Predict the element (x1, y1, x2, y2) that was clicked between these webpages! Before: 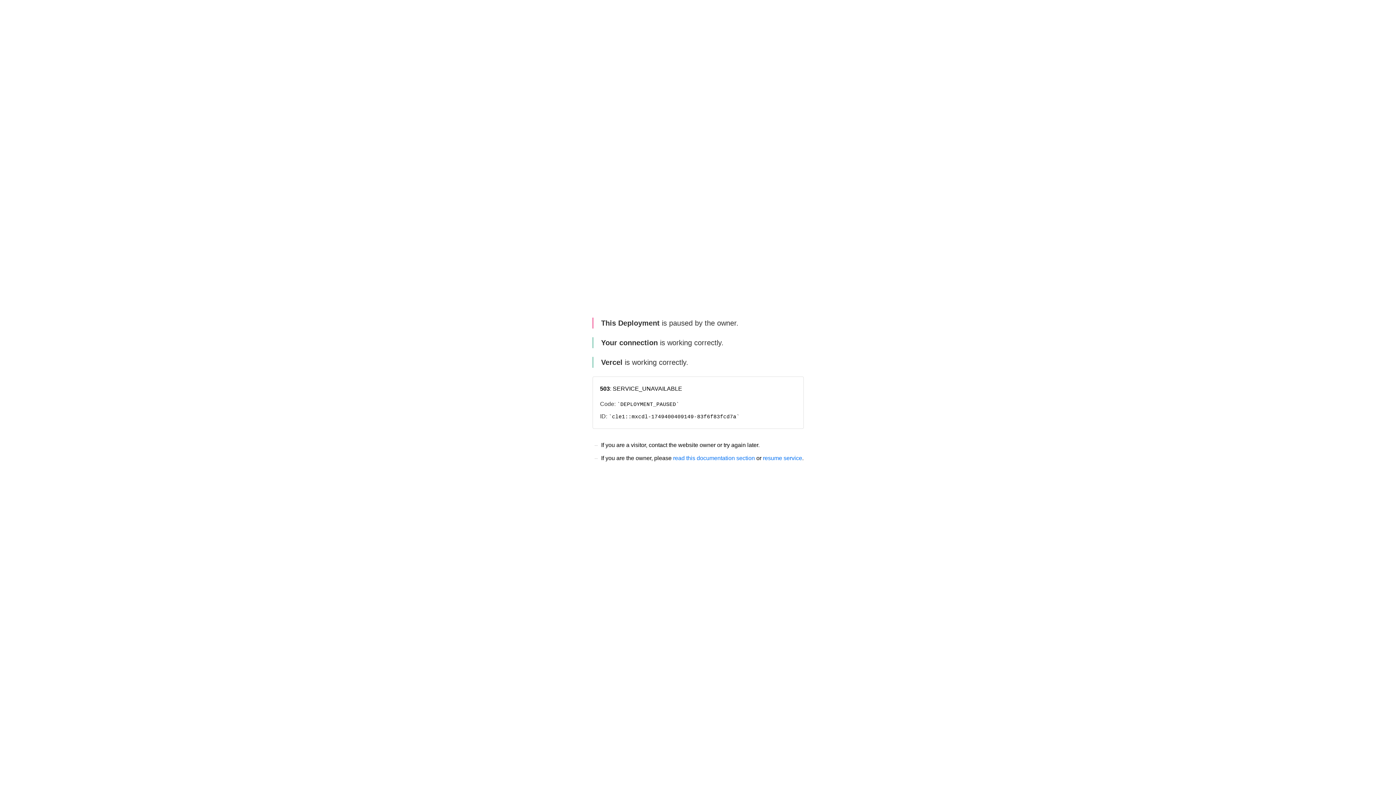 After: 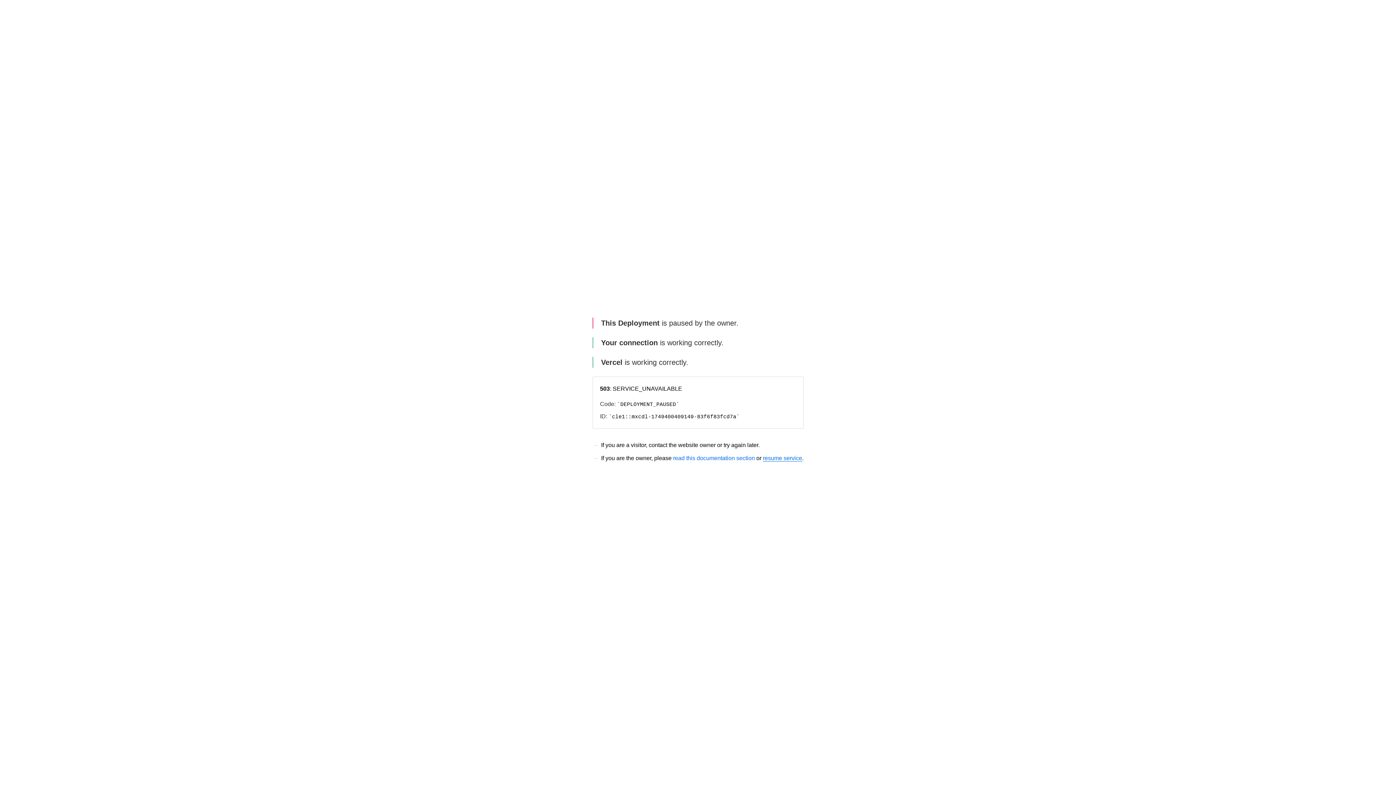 Action: bbox: (763, 455, 802, 461) label: resume service